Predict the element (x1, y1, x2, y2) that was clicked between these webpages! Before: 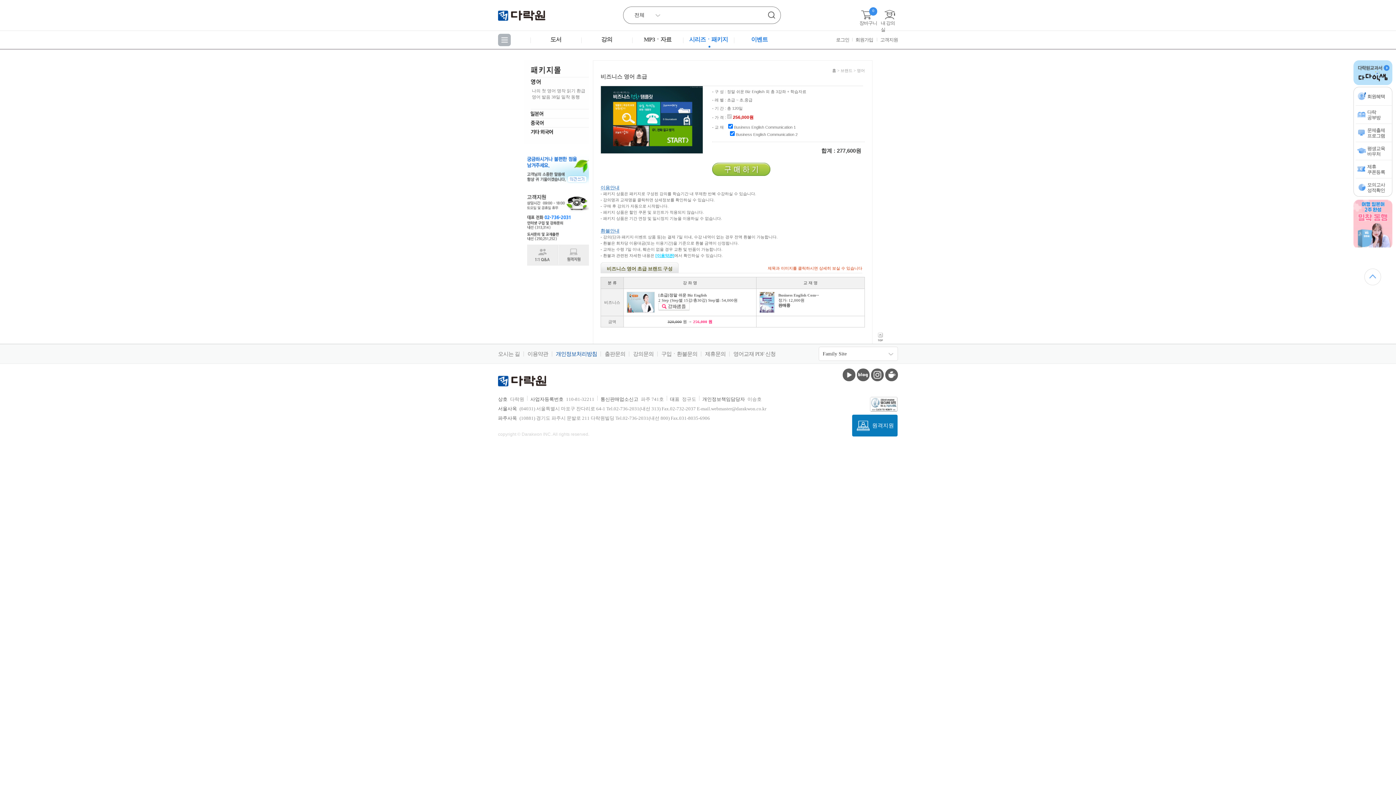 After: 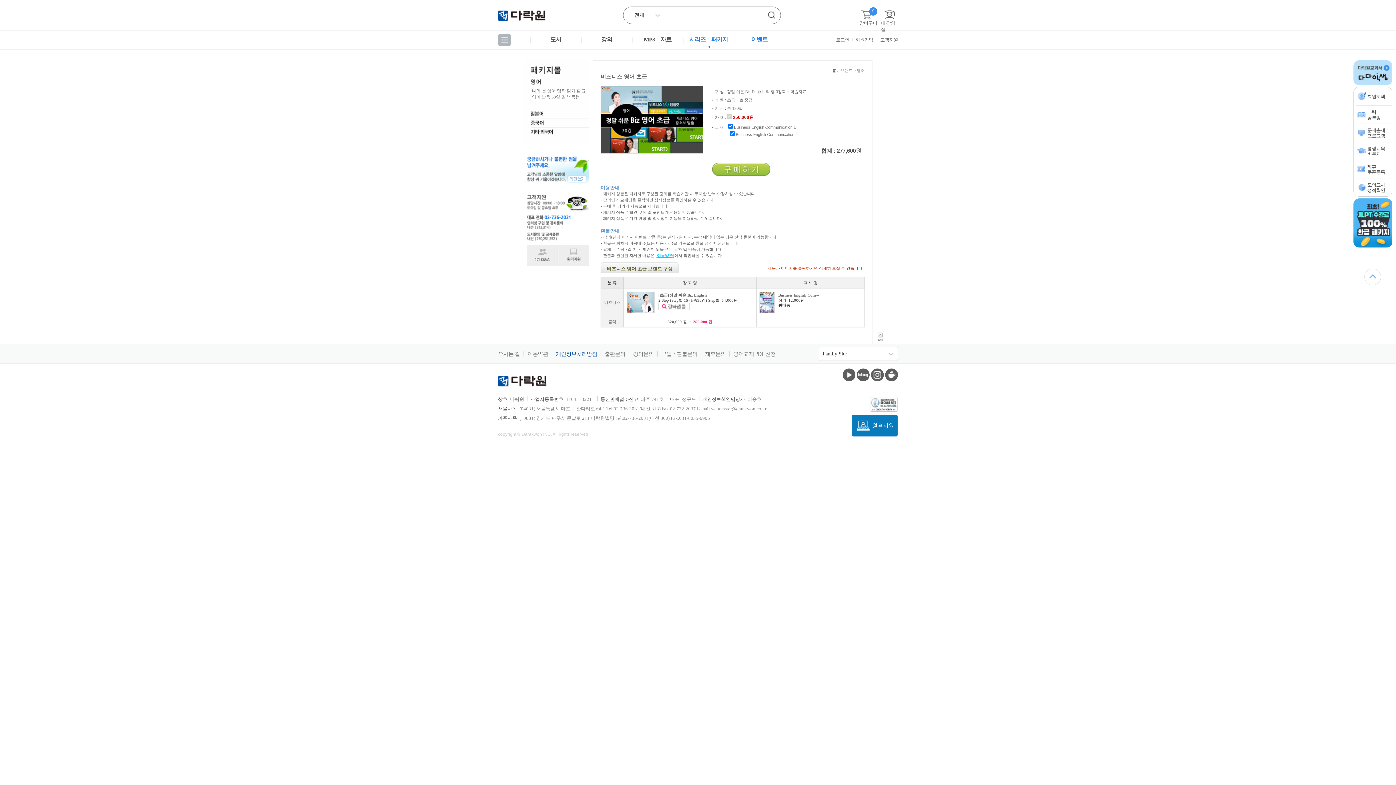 Action: bbox: (760, 309, 774, 313)